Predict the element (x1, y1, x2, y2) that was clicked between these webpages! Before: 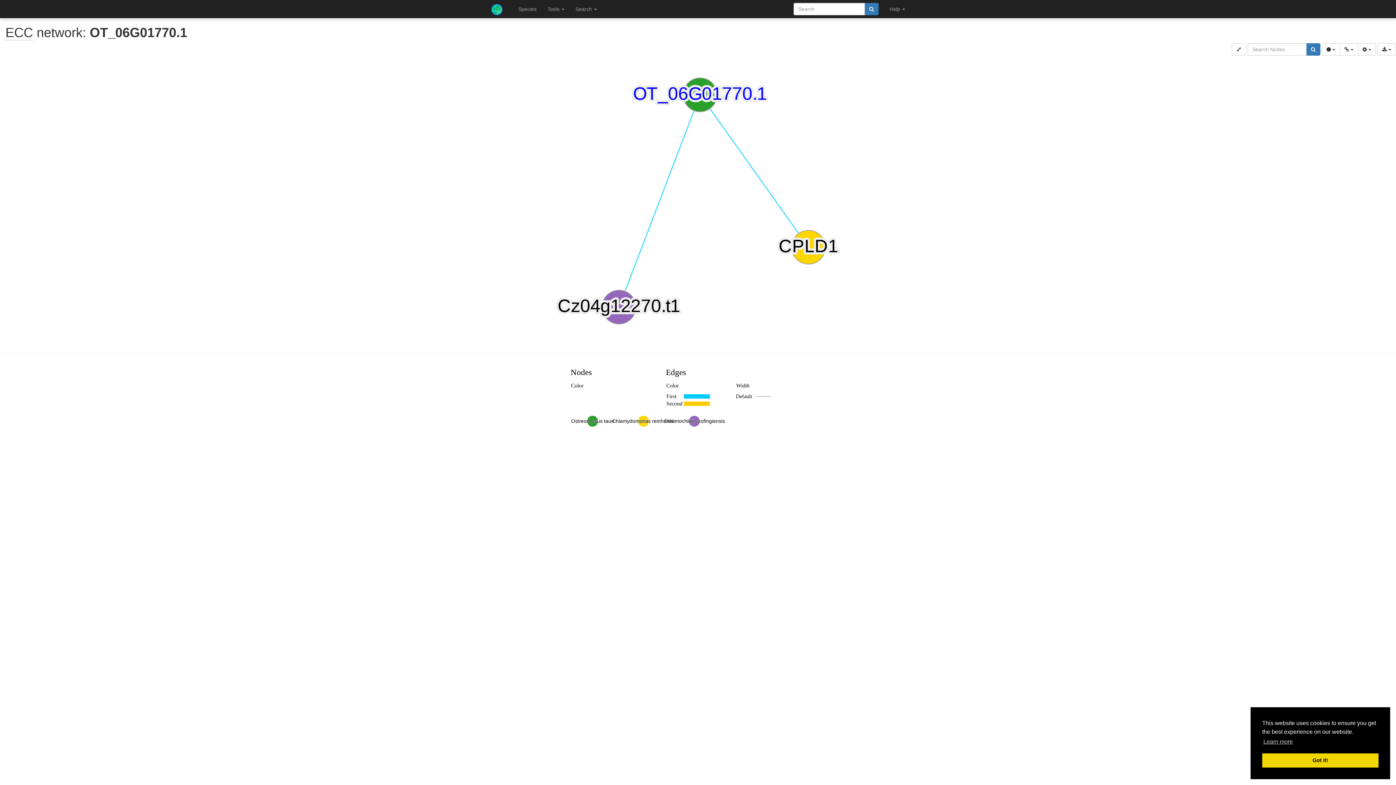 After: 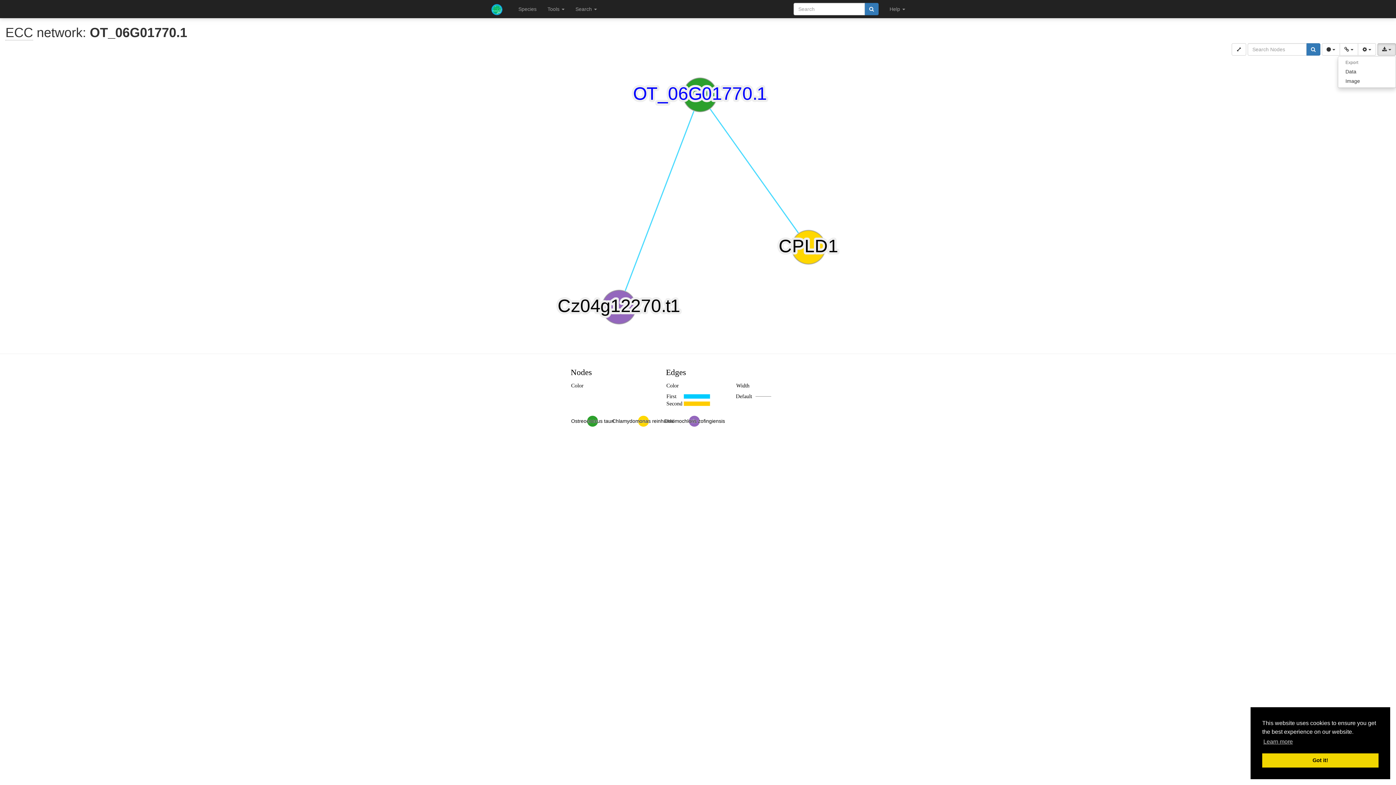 Action: bbox: (1377, 43, 1396, 55) label:  